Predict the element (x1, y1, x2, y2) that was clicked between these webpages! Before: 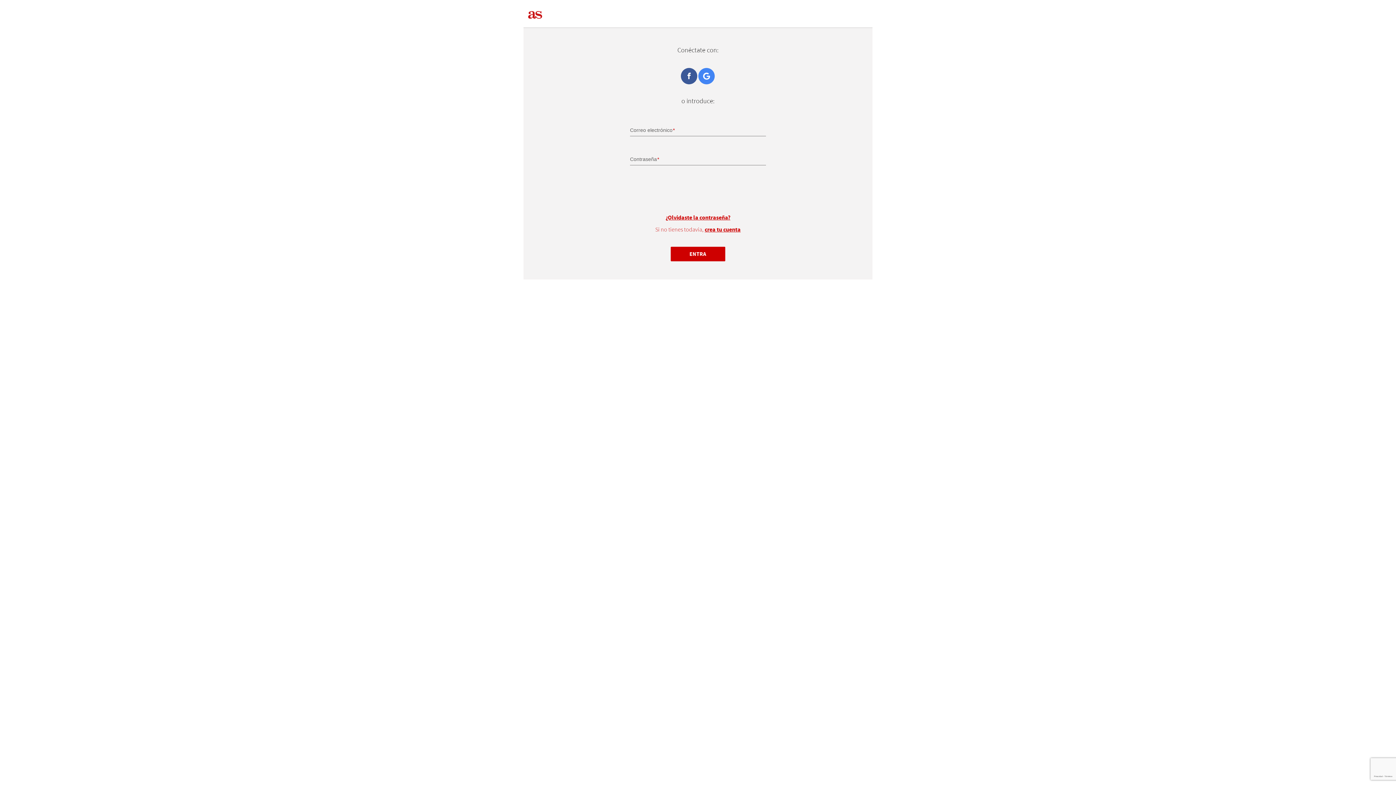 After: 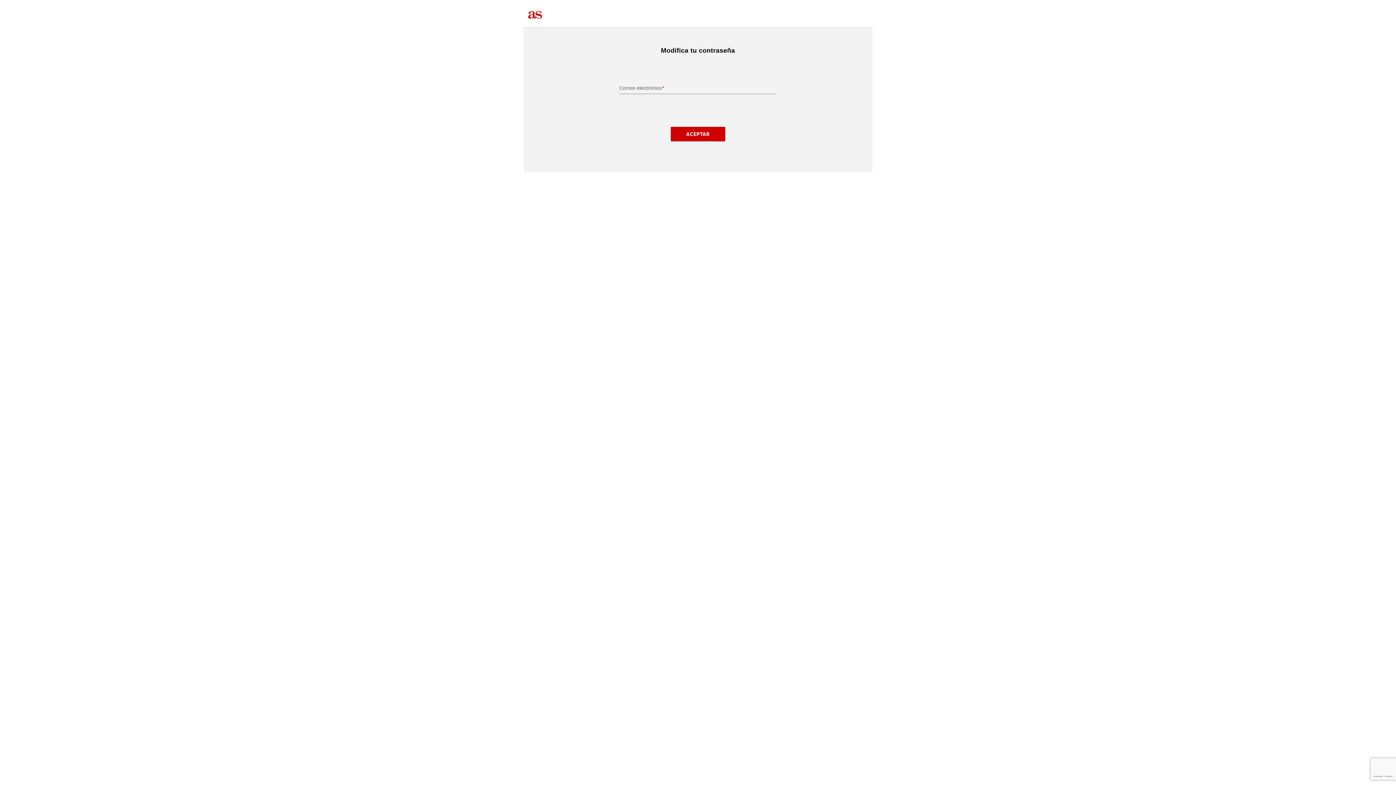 Action: label: ¿Olvidaste la contraseña? bbox: (665, 213, 730, 221)